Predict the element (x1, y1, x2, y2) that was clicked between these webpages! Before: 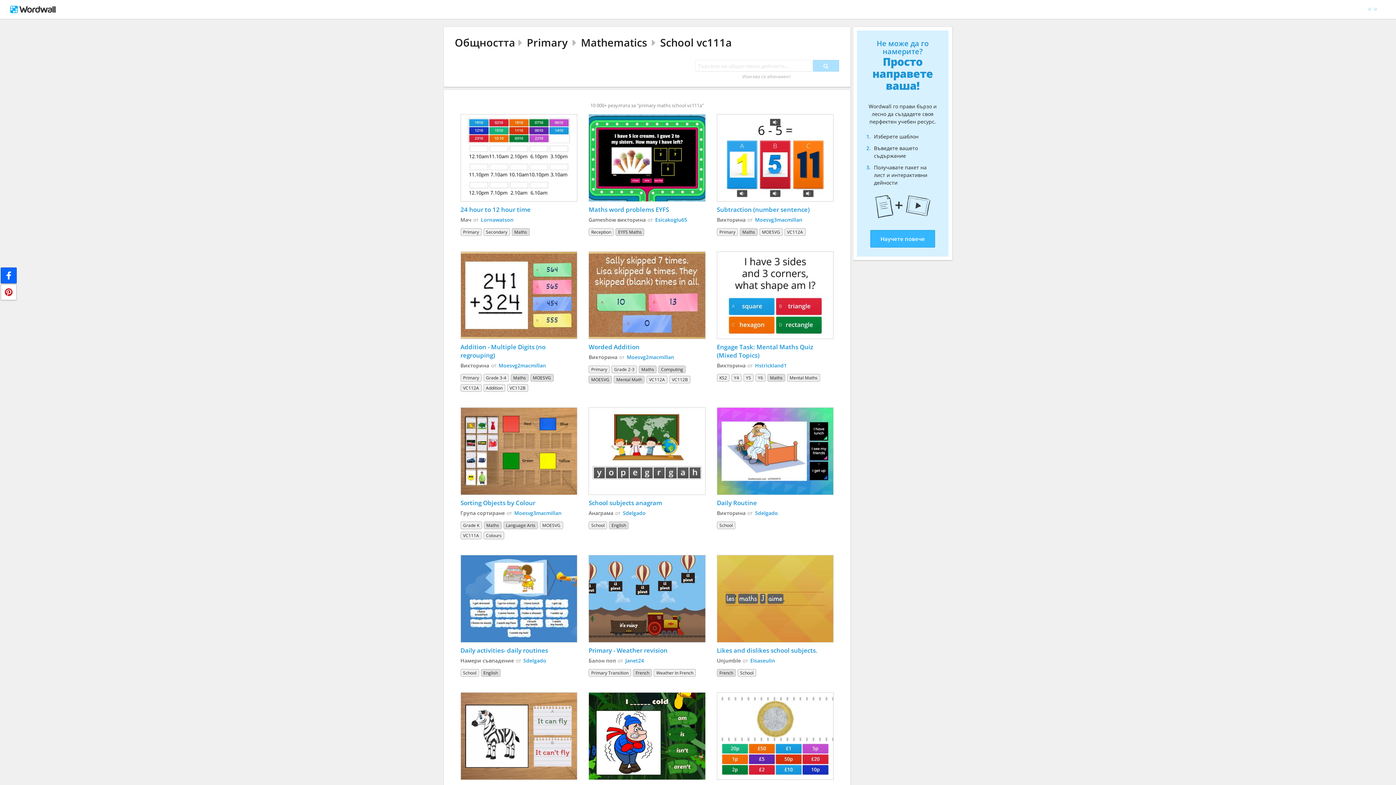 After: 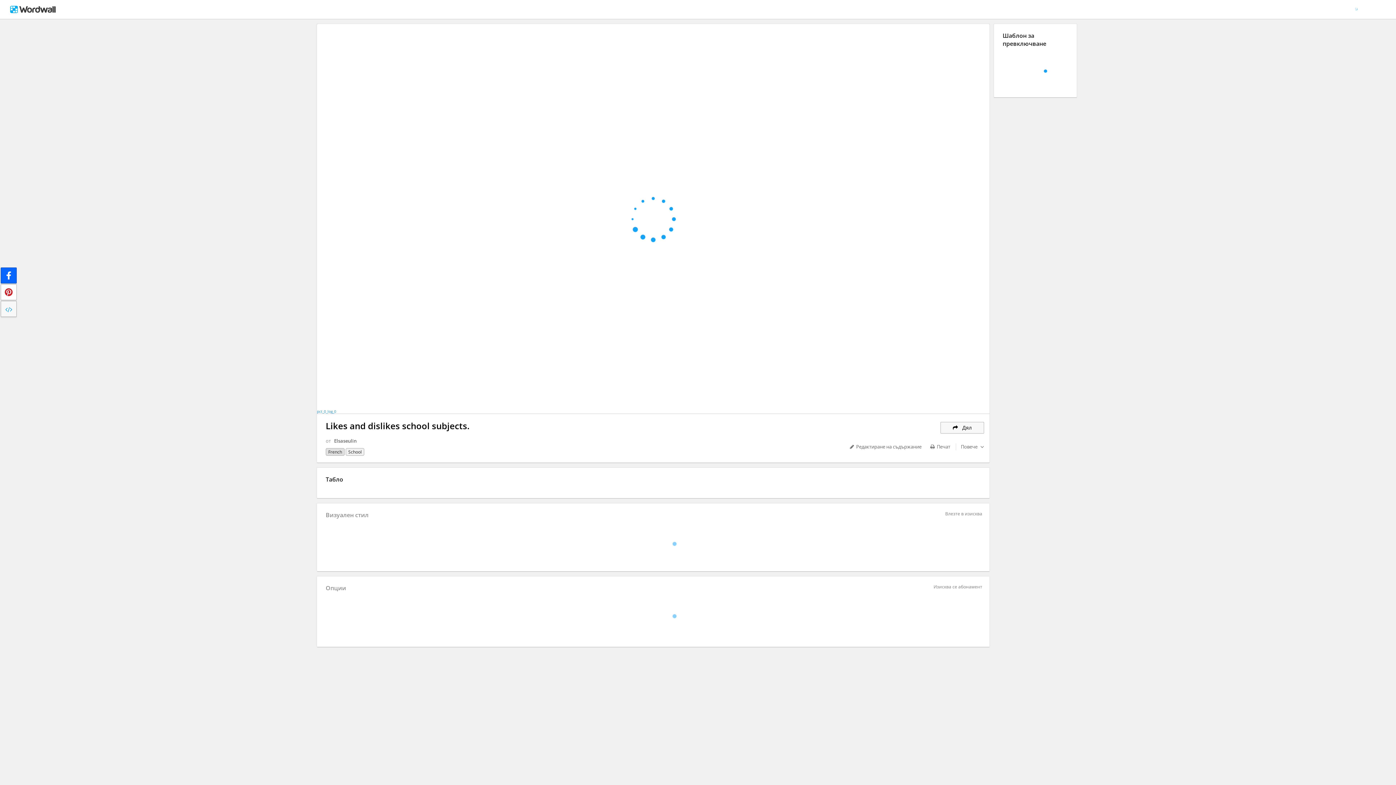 Action: bbox: (717, 555, 833, 642)